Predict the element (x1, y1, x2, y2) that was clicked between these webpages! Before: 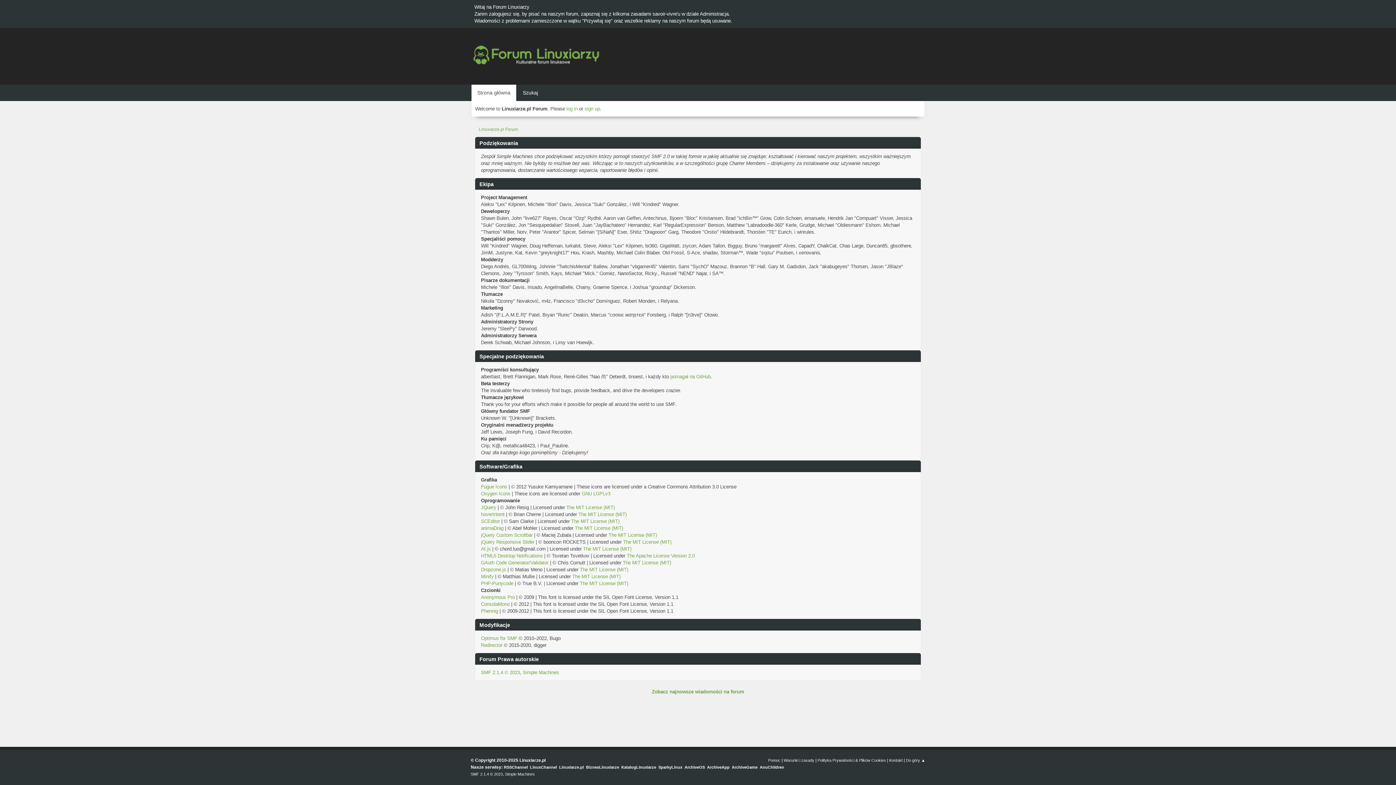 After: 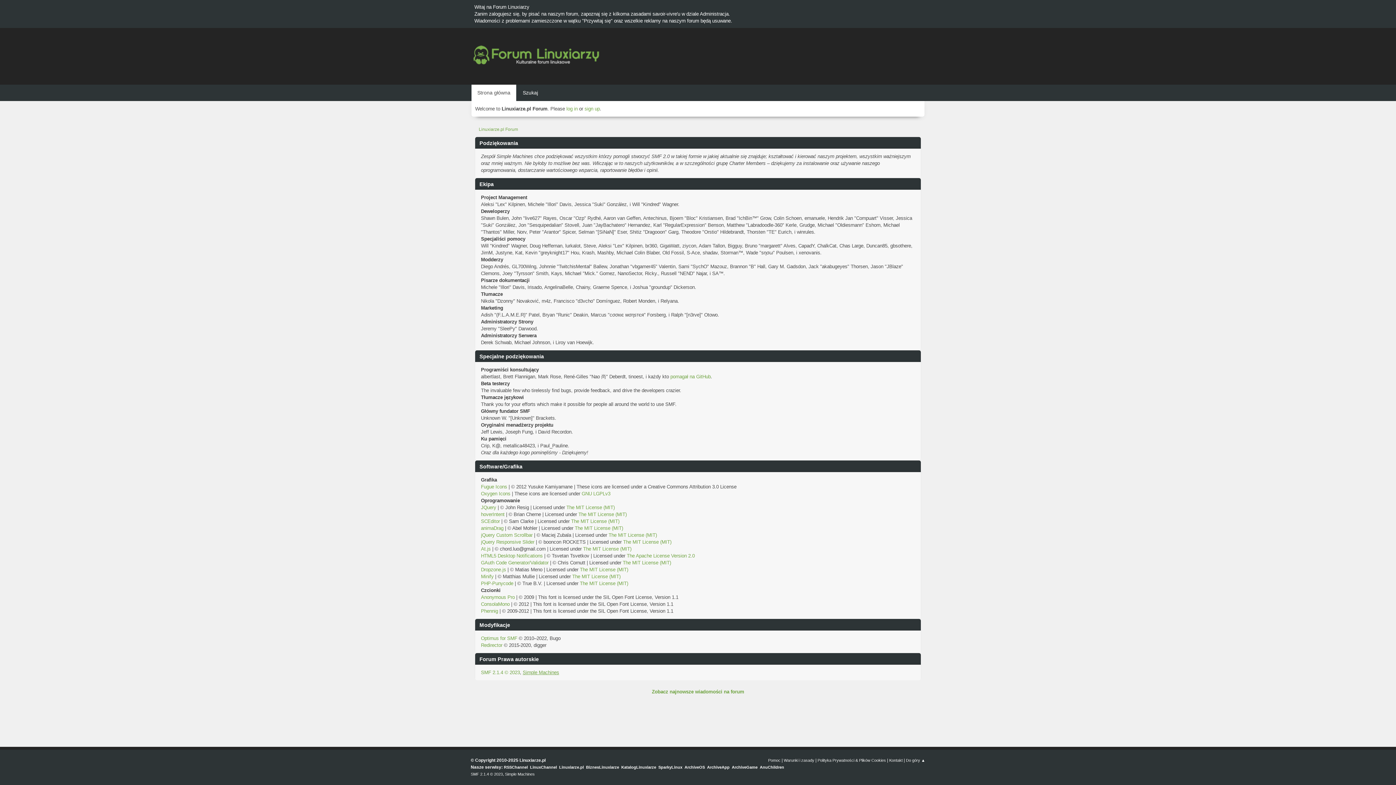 Action: label: Simple Machines bbox: (522, 670, 559, 675)